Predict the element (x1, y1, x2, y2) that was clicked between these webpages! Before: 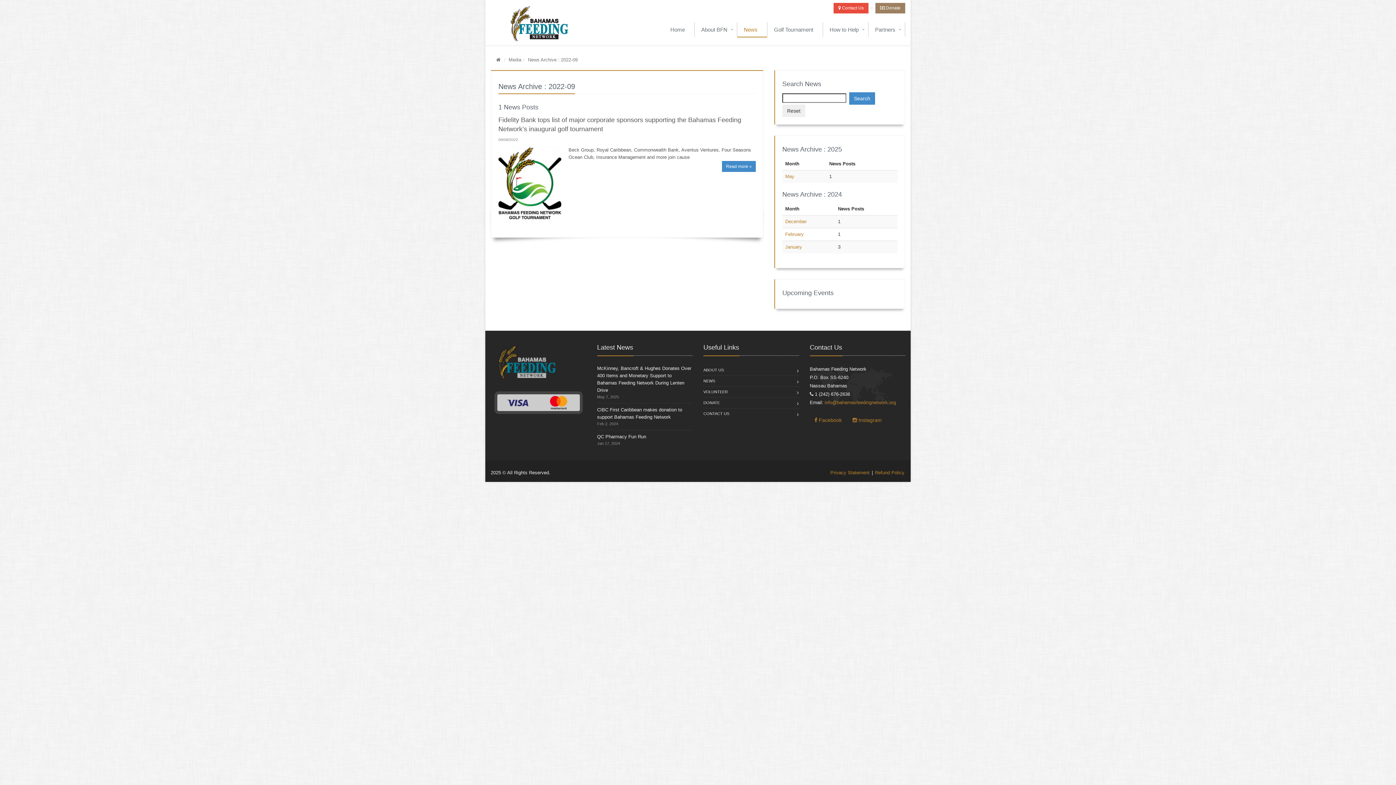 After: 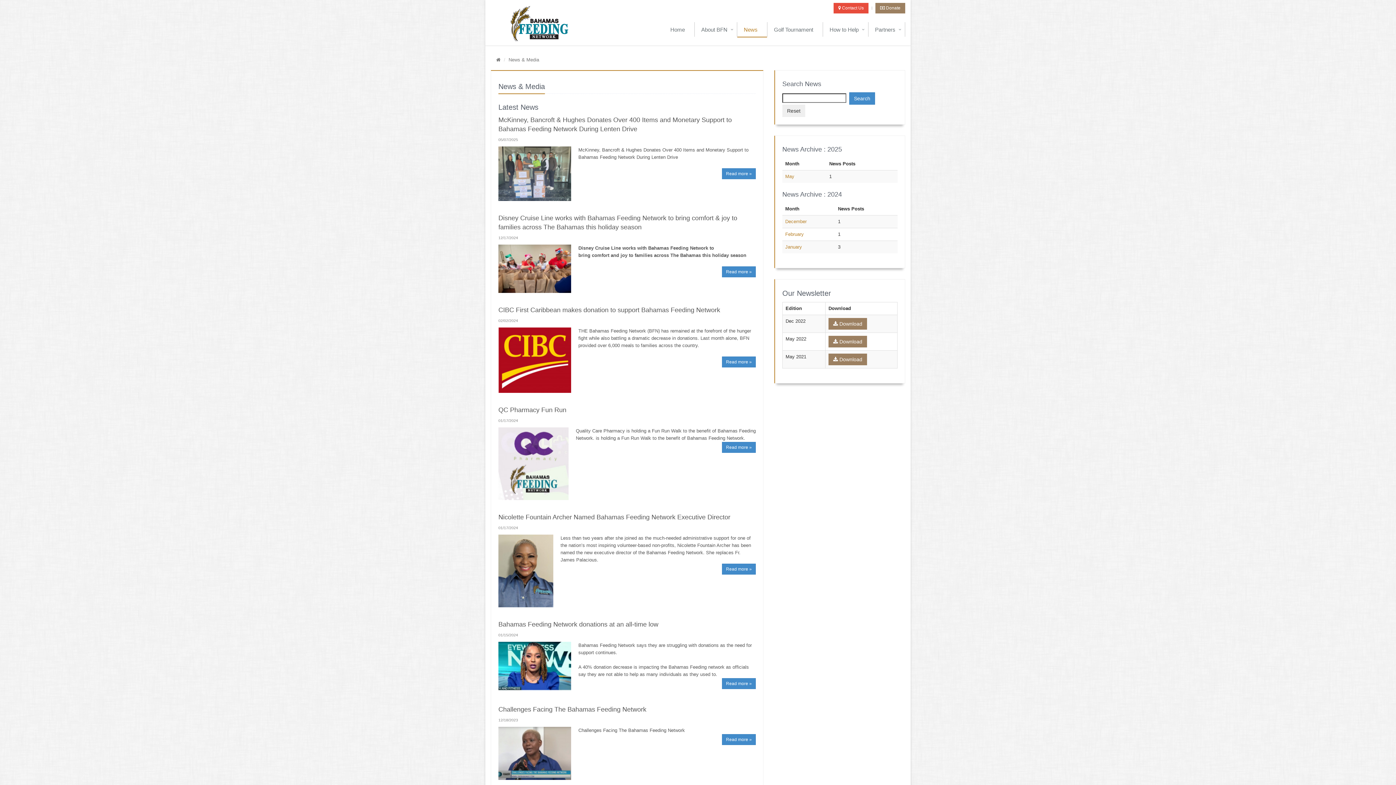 Action: bbox: (508, 57, 521, 62) label: Media